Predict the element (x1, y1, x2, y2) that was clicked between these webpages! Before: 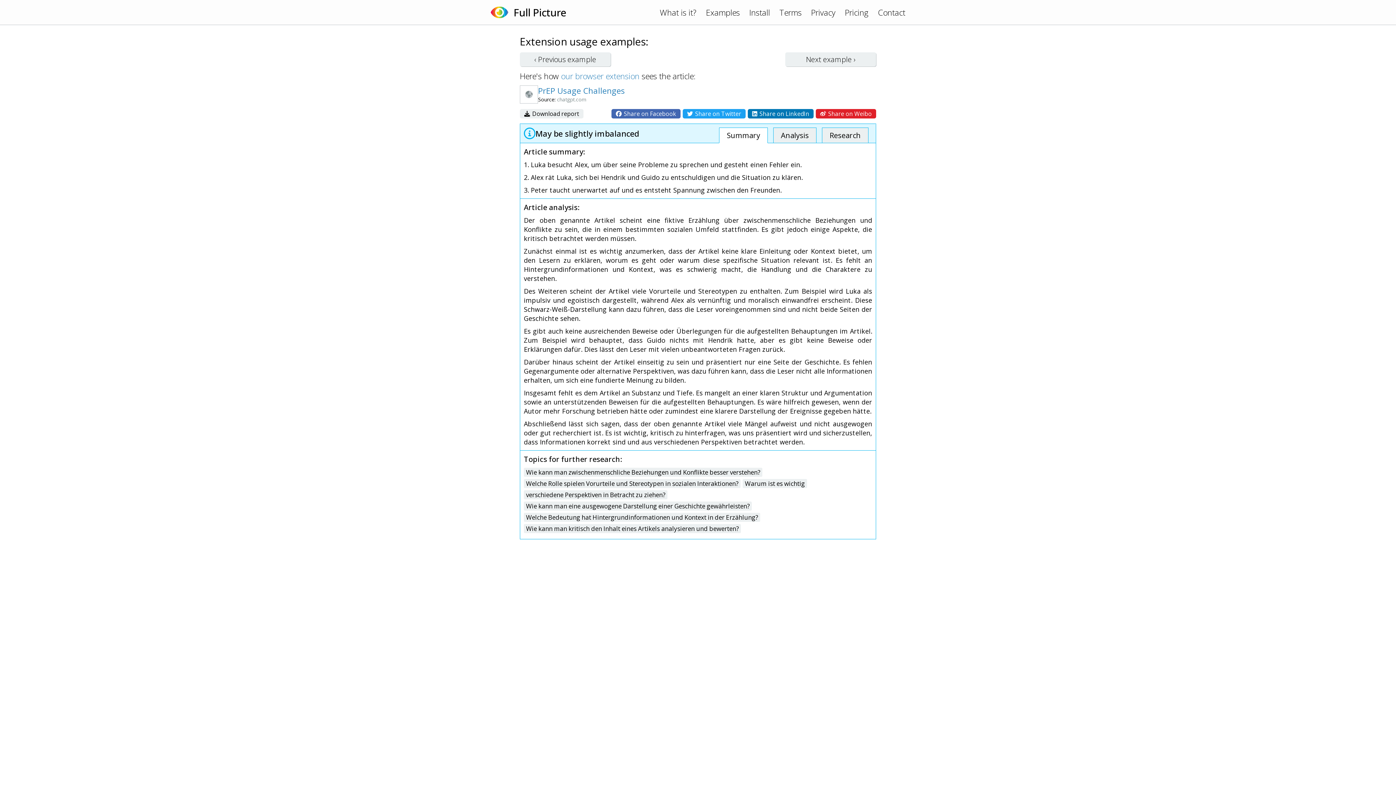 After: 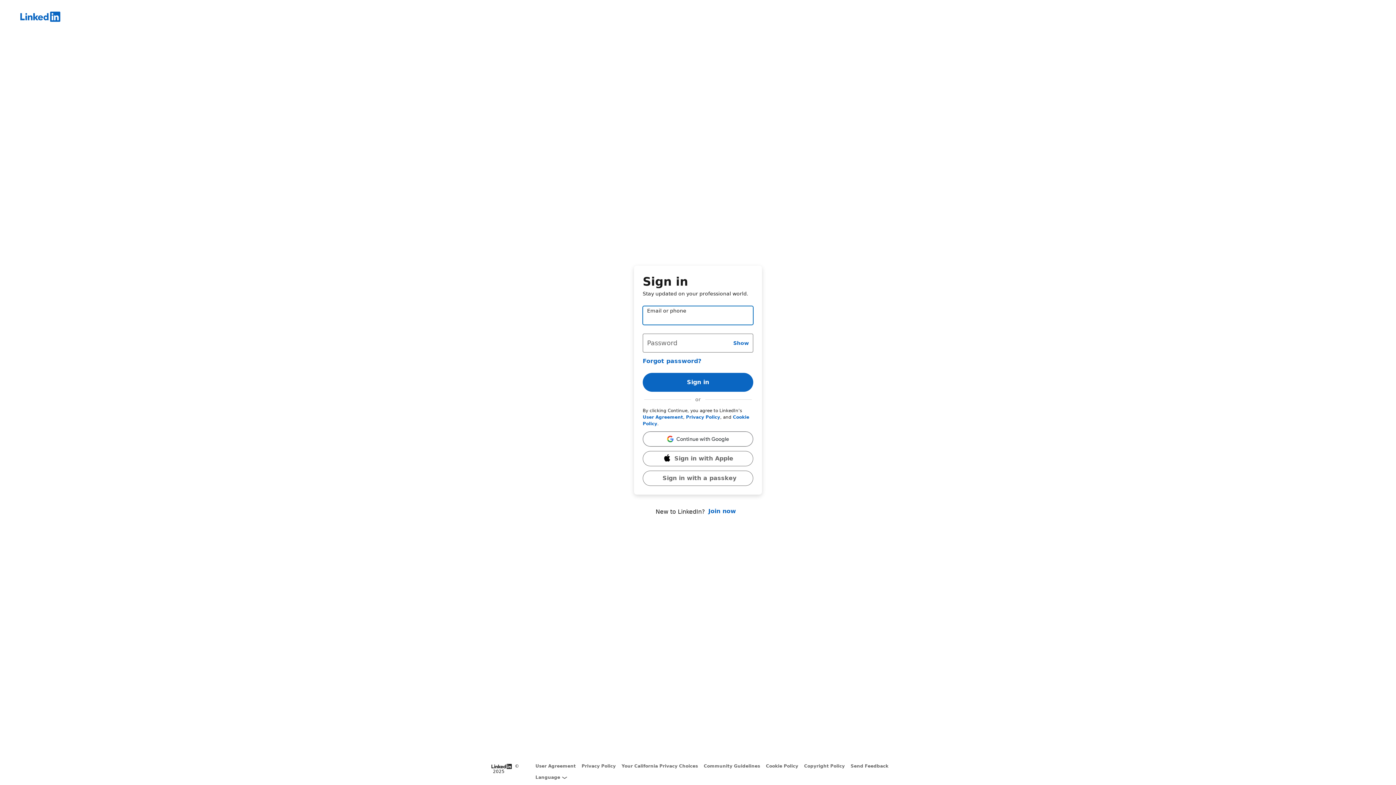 Action: label:  Share on LinkedIn bbox: (748, 109, 813, 118)